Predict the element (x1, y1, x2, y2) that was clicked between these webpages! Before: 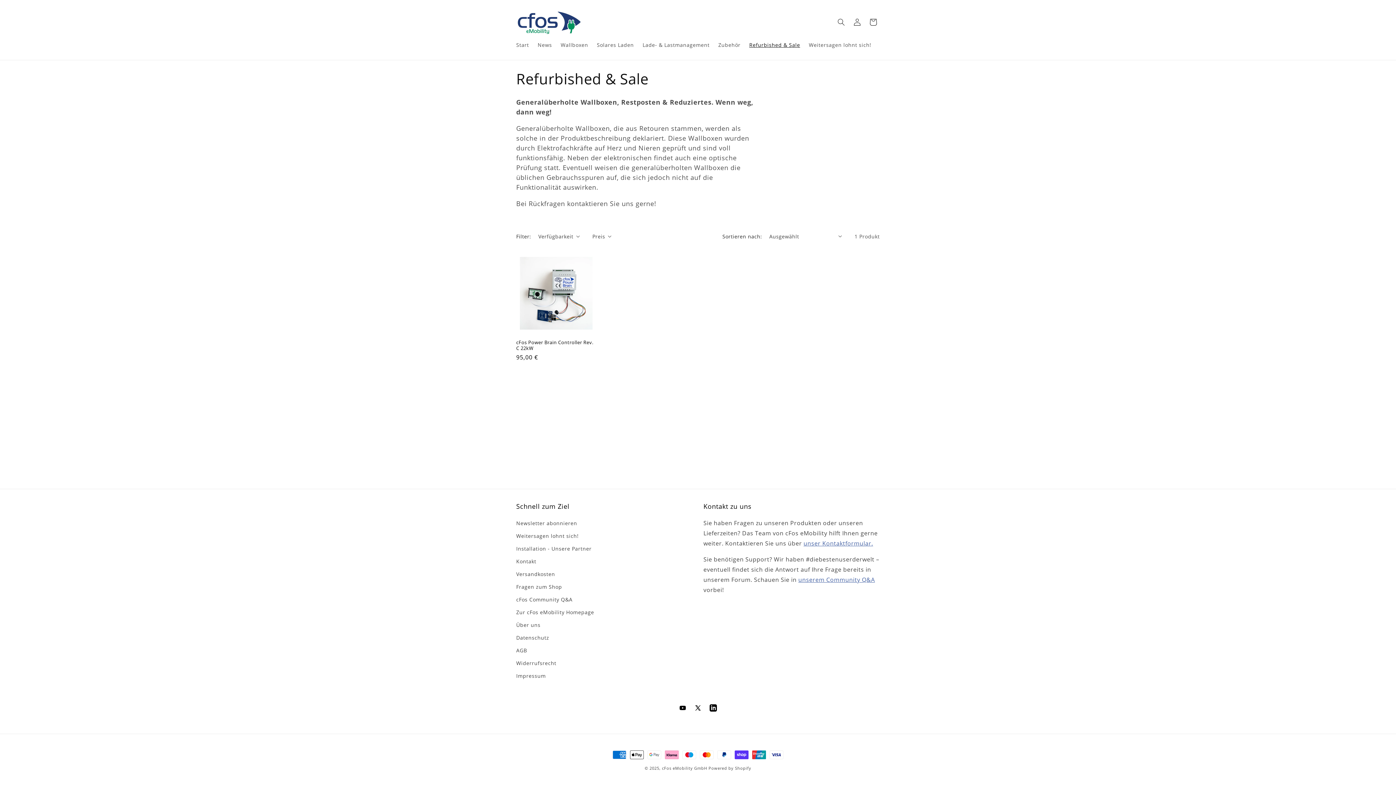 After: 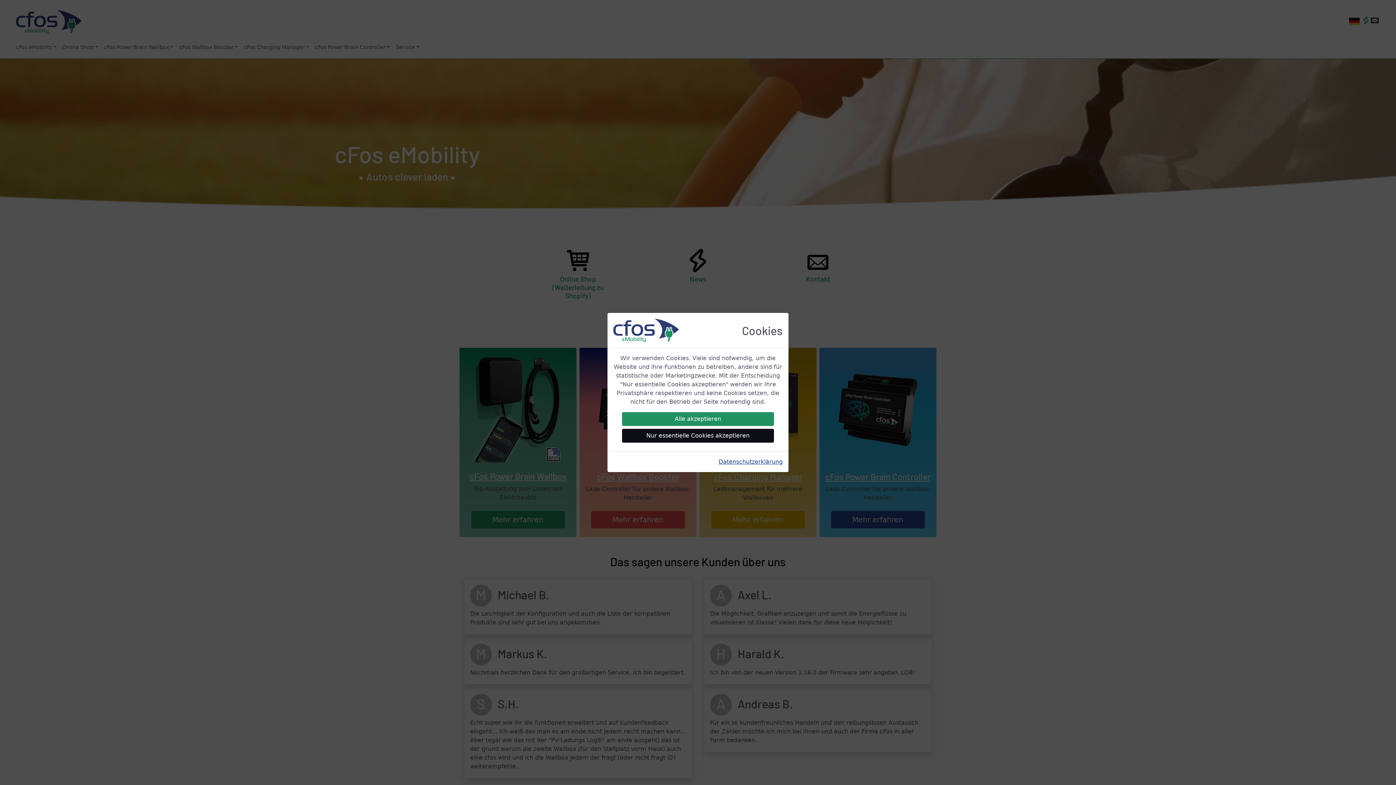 Action: label: Zur cFos eMobility Homepage bbox: (516, 606, 594, 618)